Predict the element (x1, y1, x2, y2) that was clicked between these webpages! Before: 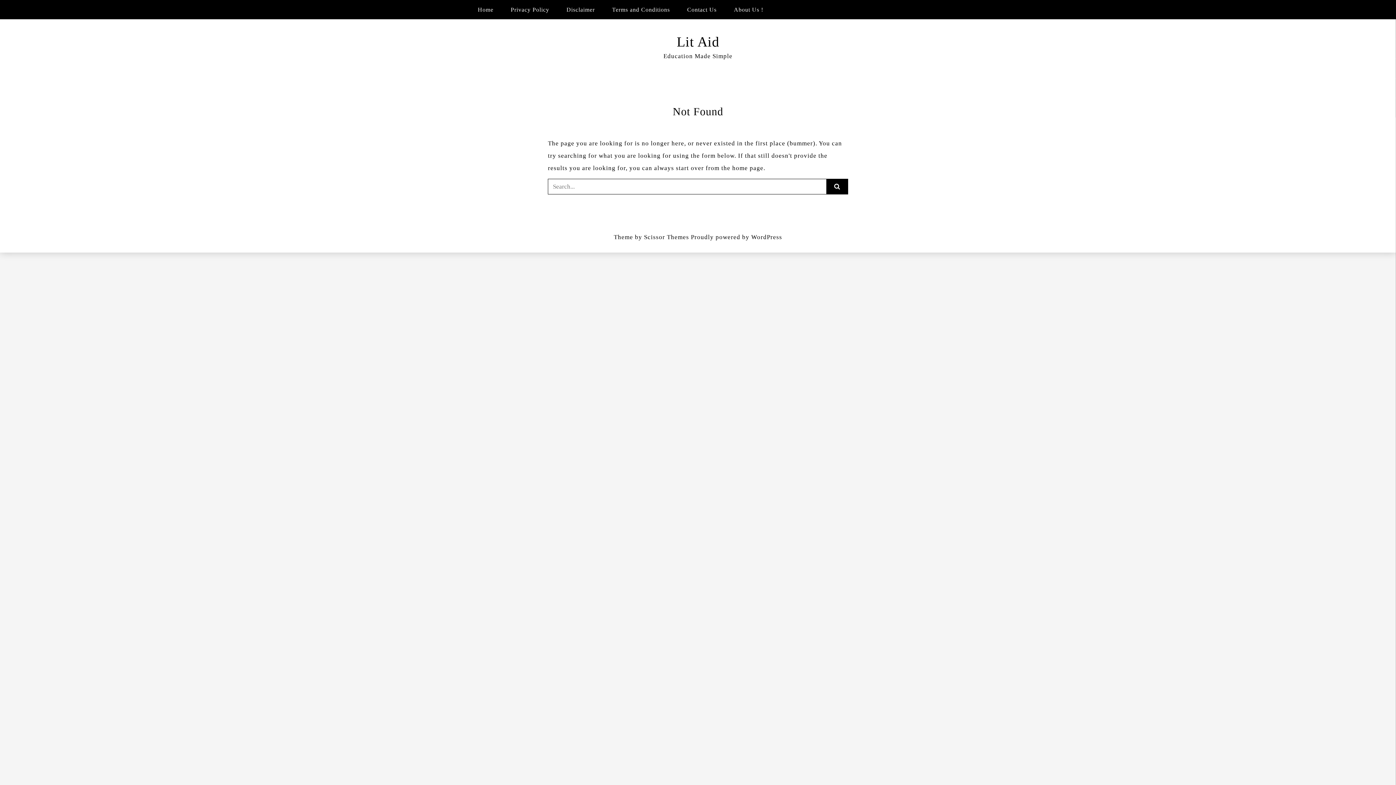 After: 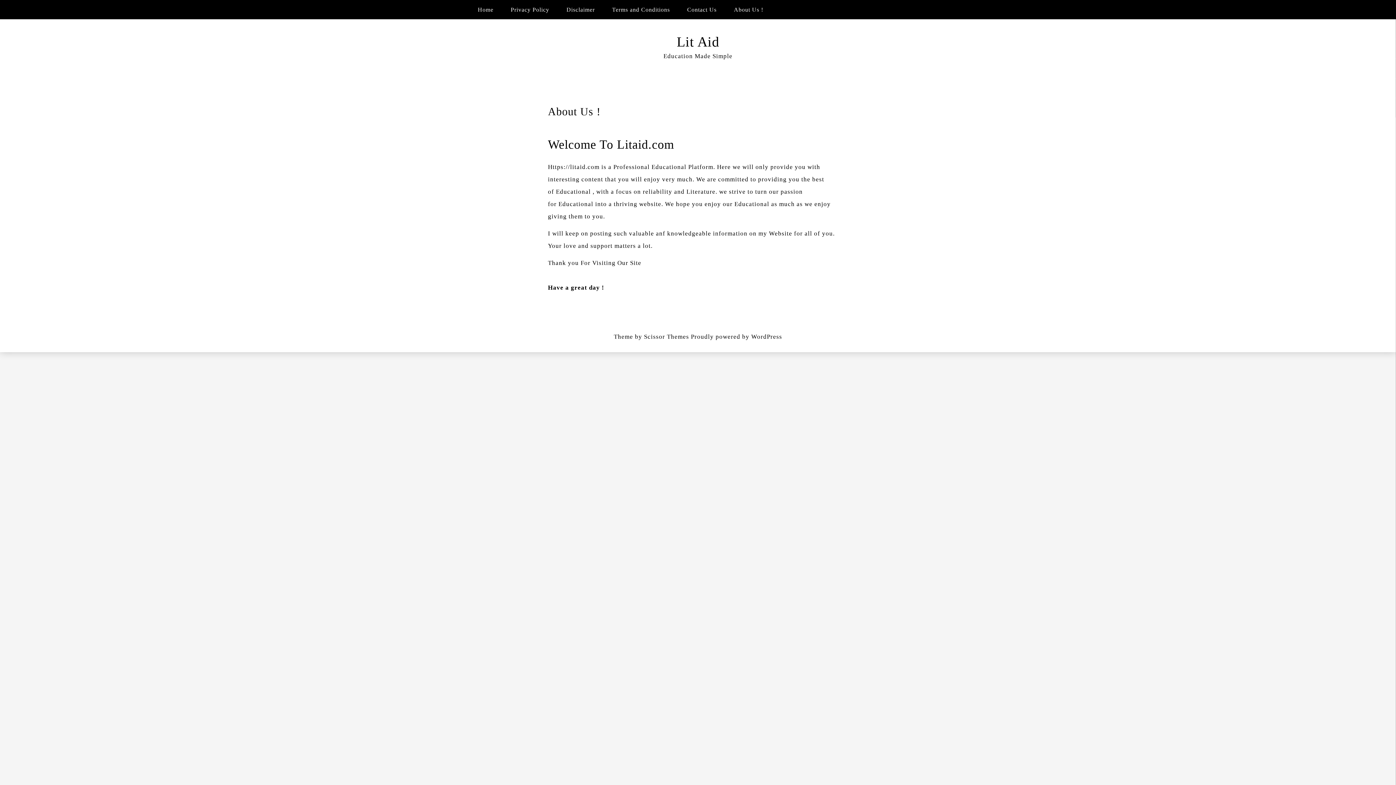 Action: label: About Us ! bbox: (726, 0, 771, 19)